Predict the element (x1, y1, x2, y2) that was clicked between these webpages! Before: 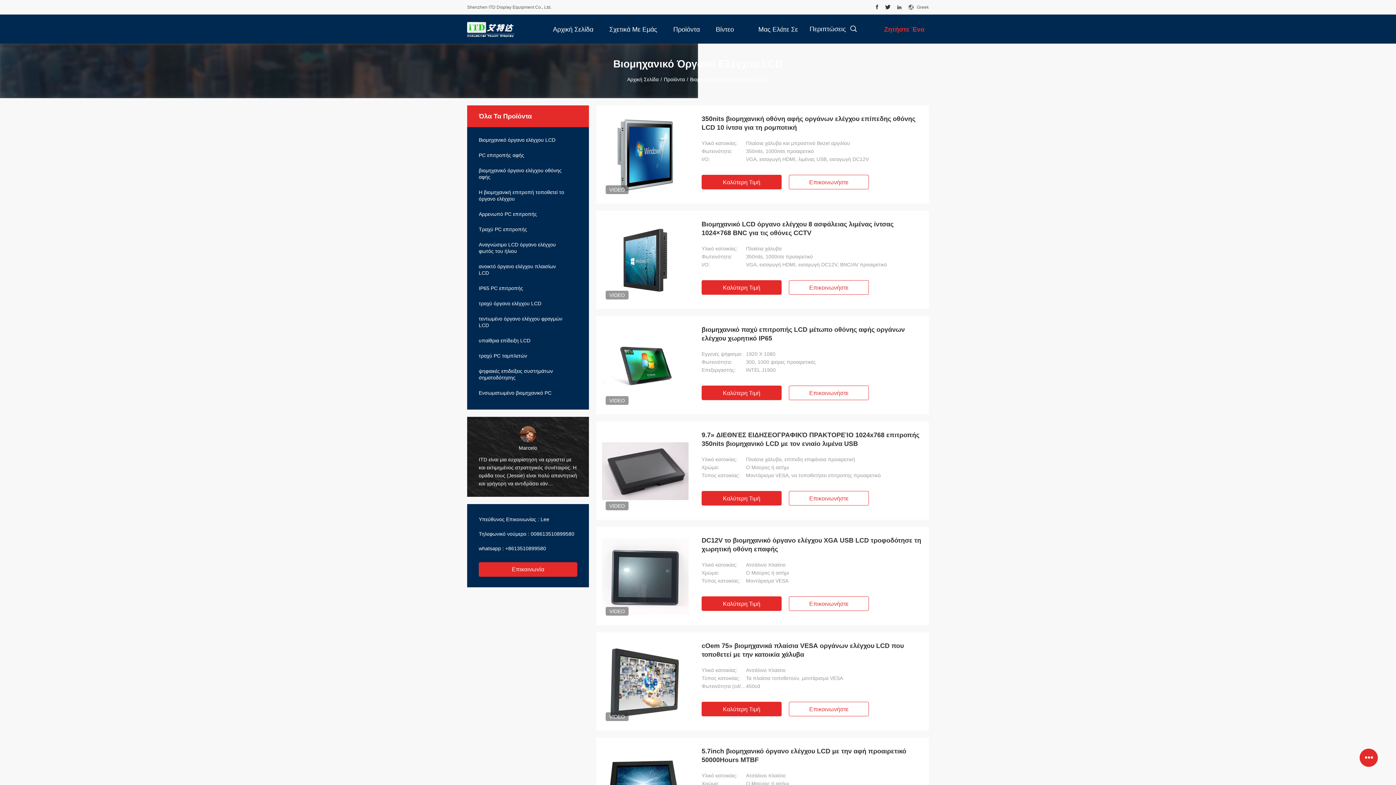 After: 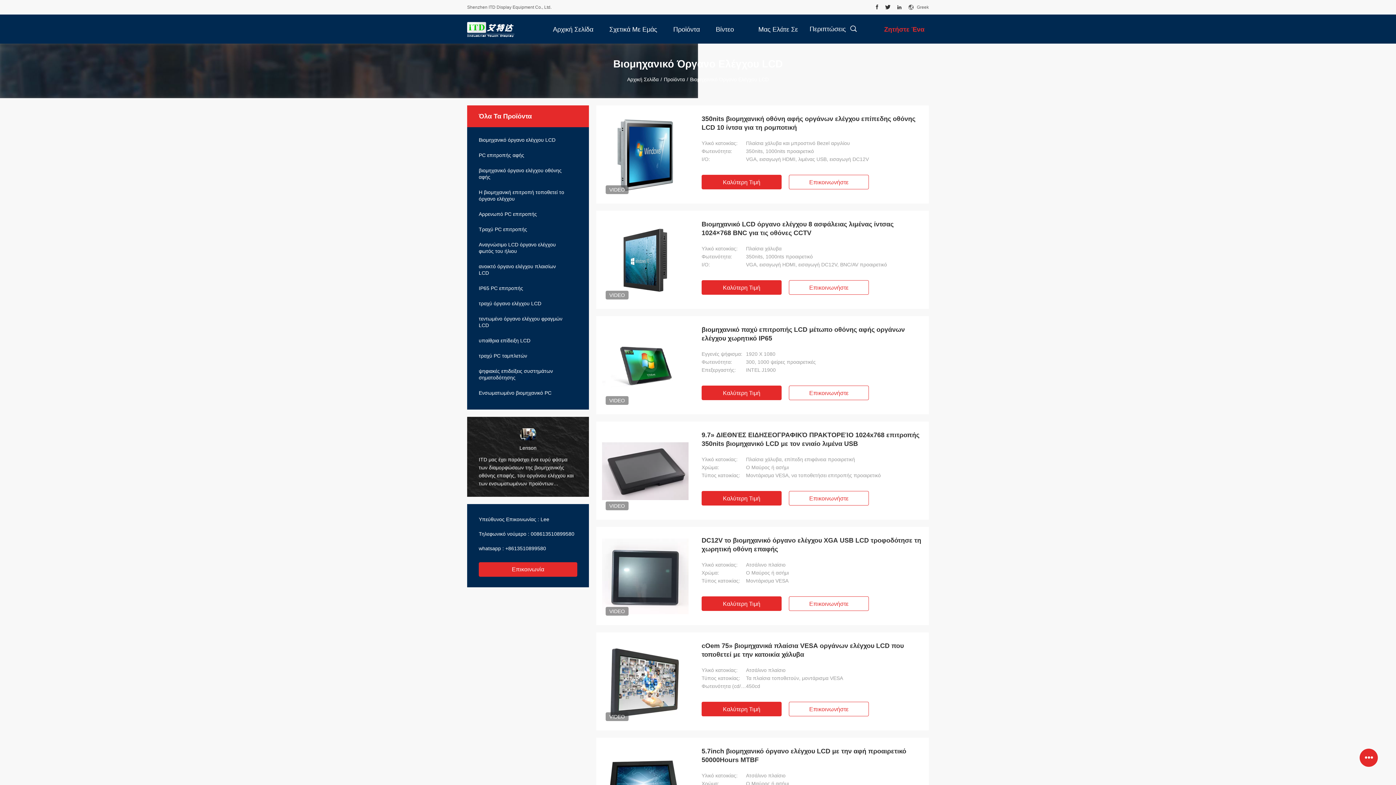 Action: bbox: (530, 531, 574, 537) label: 008613510899580